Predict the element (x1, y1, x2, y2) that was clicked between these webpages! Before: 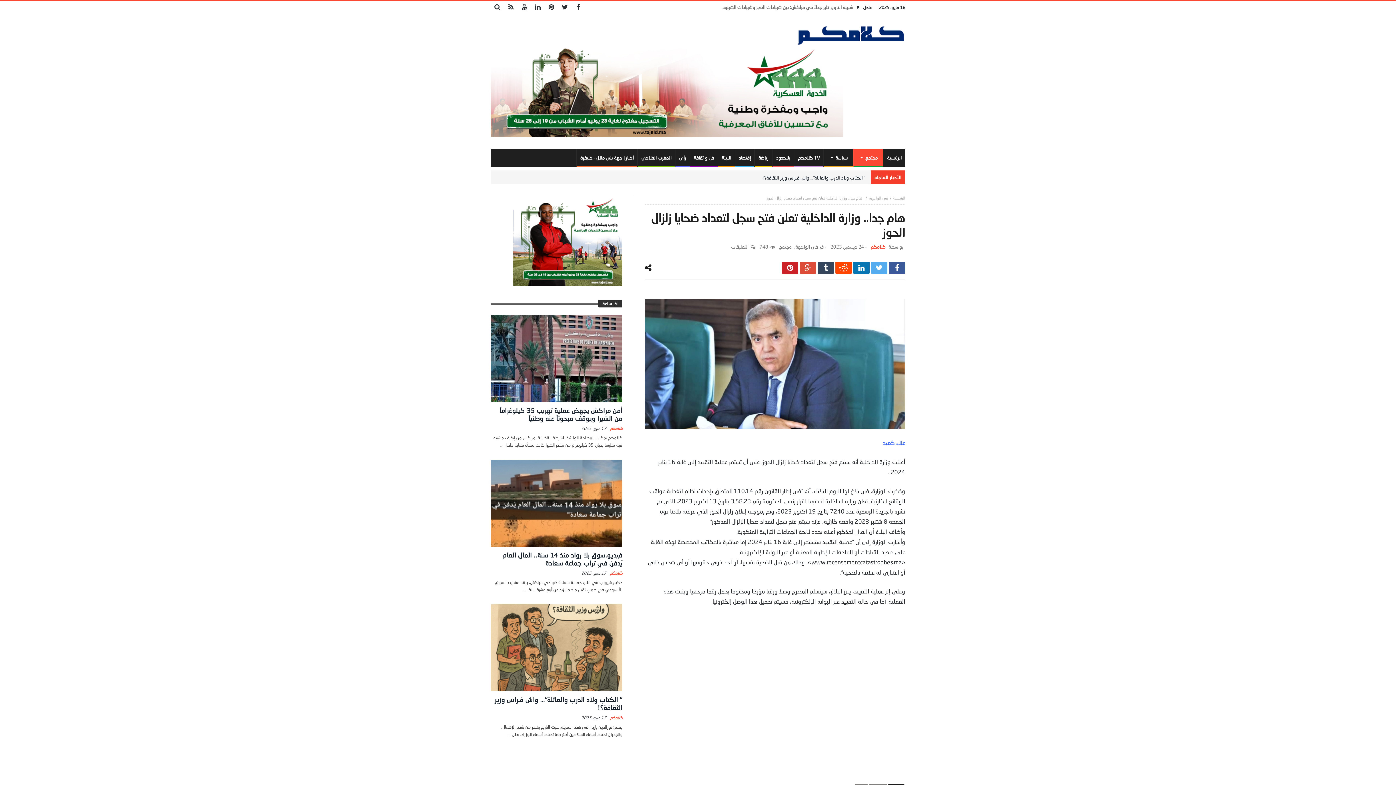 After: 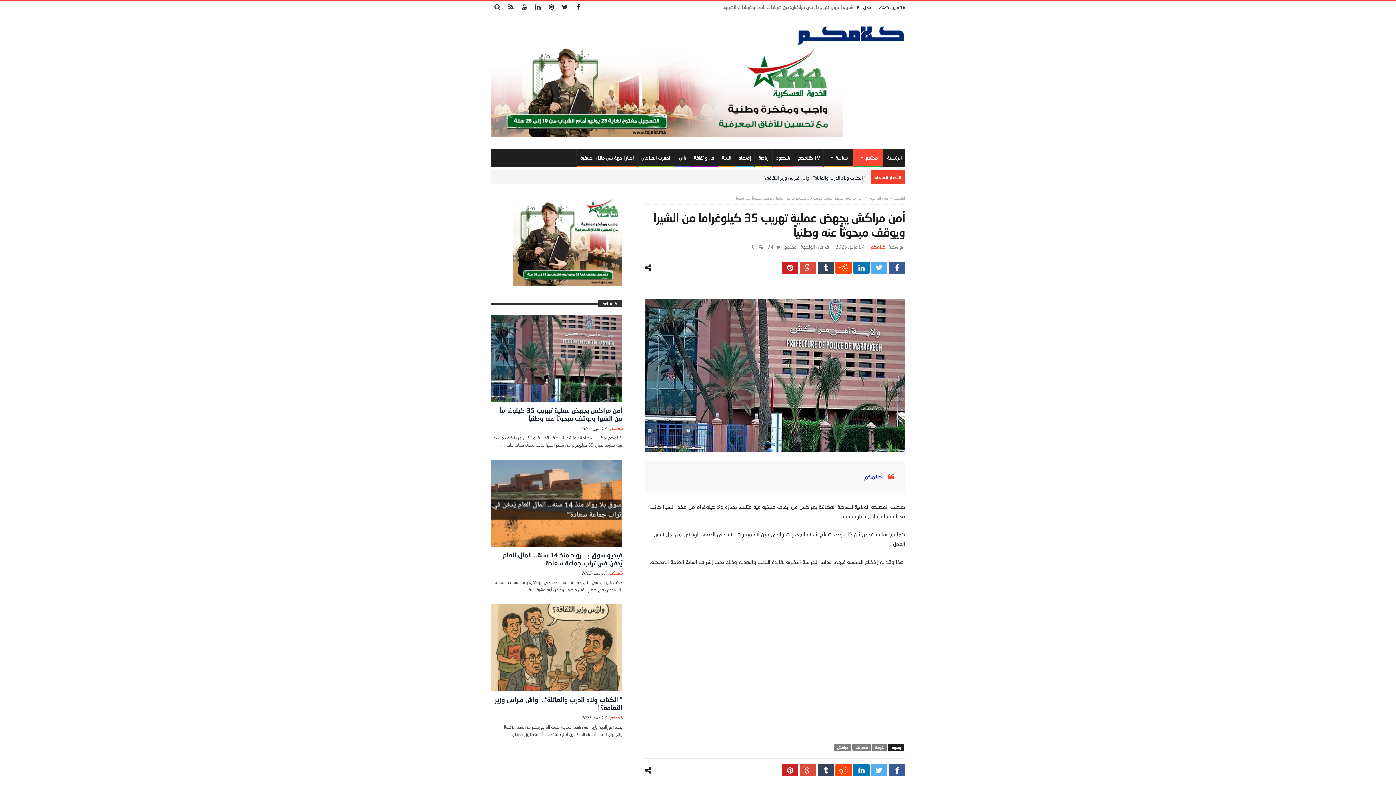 Action: bbox: (716, 174, 865, 180) label: أمن مراكش يجهض عملية تهريب 35 كيلوغراماً من الشيرا ويوقف مبحوثاً عنه وطنياً